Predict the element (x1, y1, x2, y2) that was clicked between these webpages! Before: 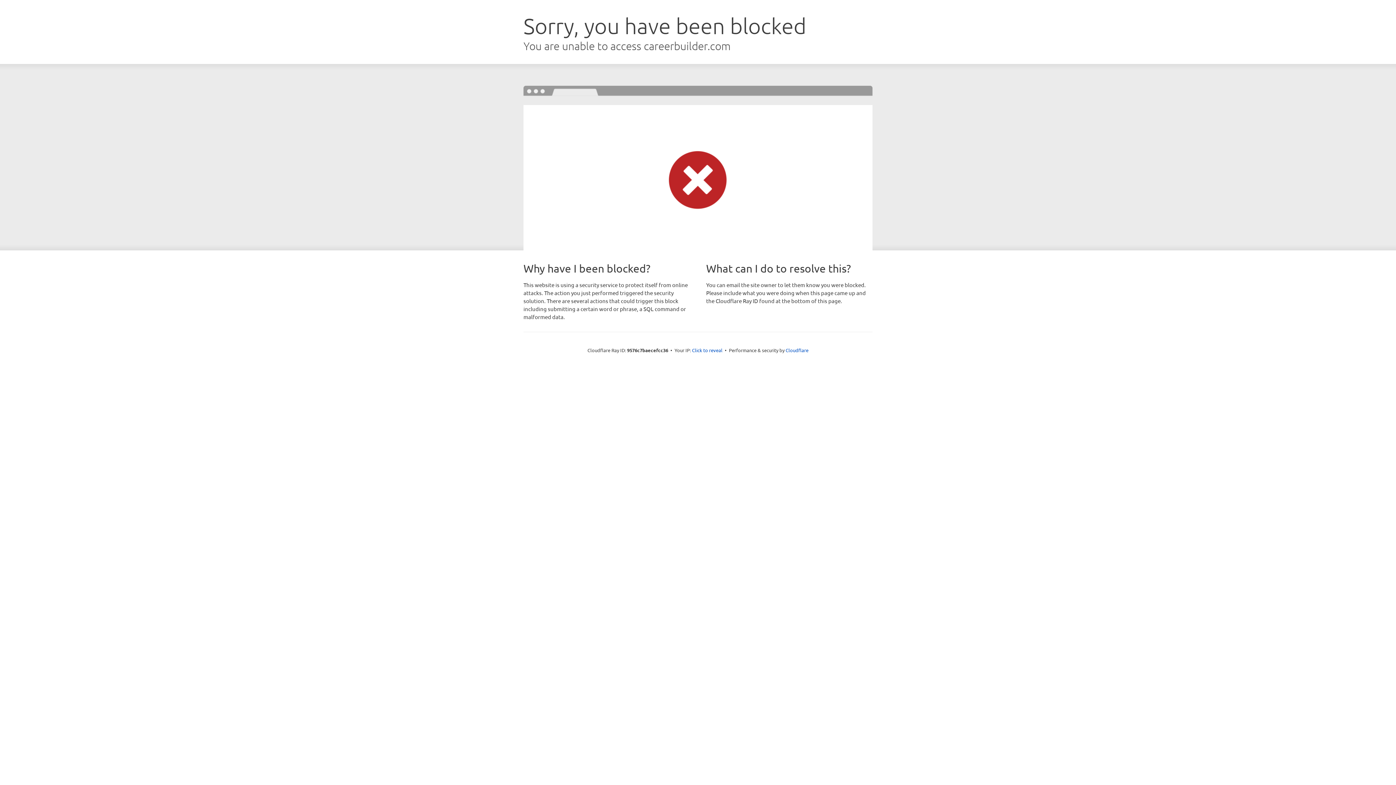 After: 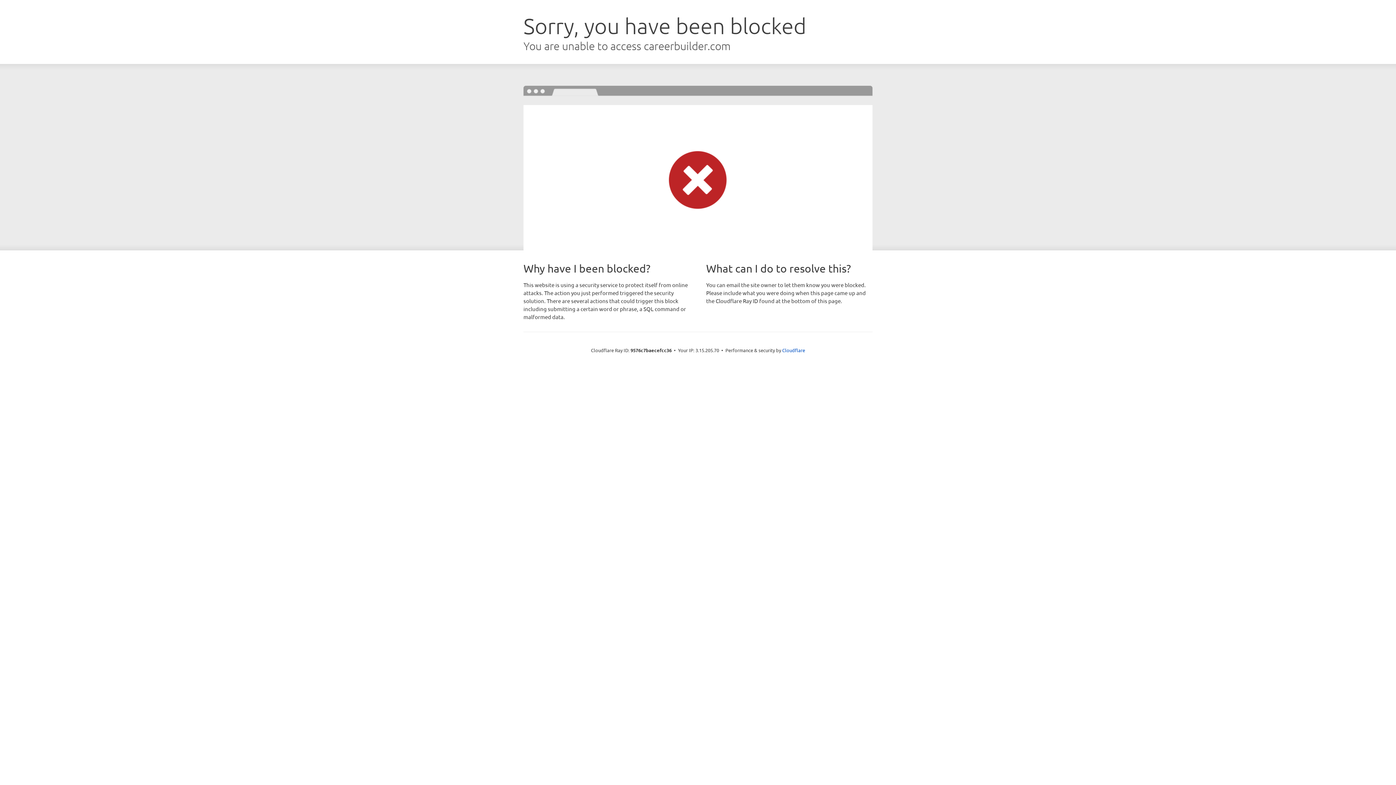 Action: bbox: (692, 346, 722, 353) label: Click to reveal